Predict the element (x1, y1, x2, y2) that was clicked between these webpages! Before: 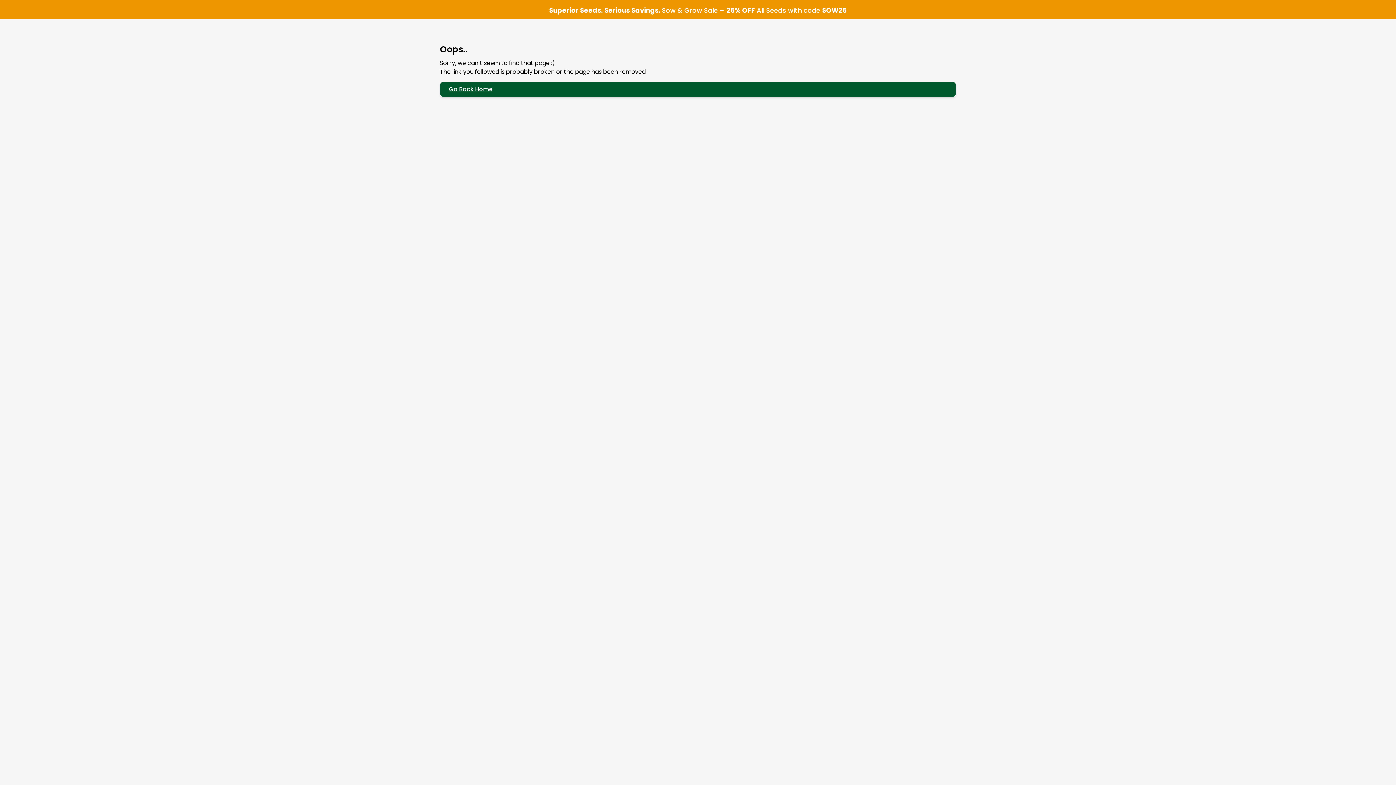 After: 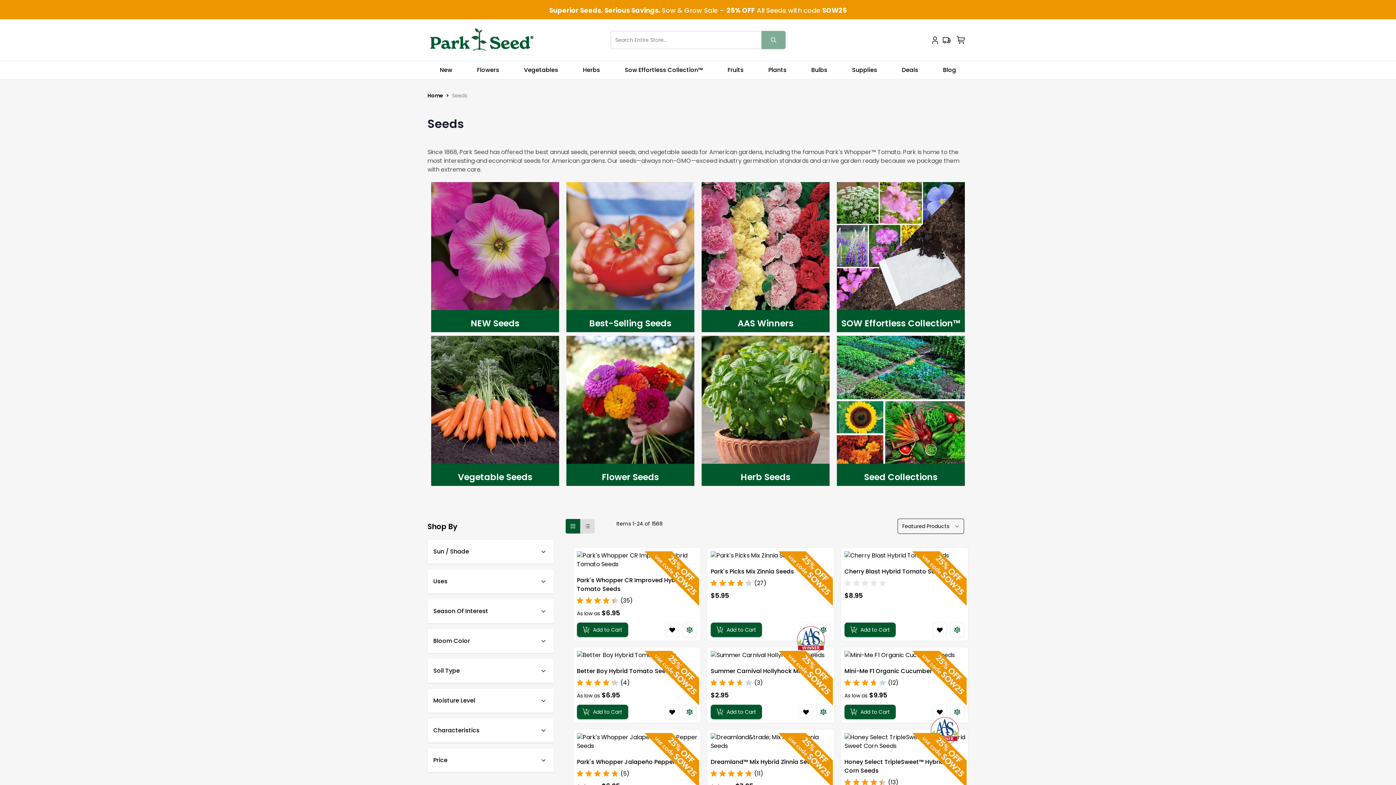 Action: bbox: (549, 5, 847, 14) label: Superior Seeds. Serious Savings. Sow & Grow Sale – 25% OFF All Seeds with code SOW25